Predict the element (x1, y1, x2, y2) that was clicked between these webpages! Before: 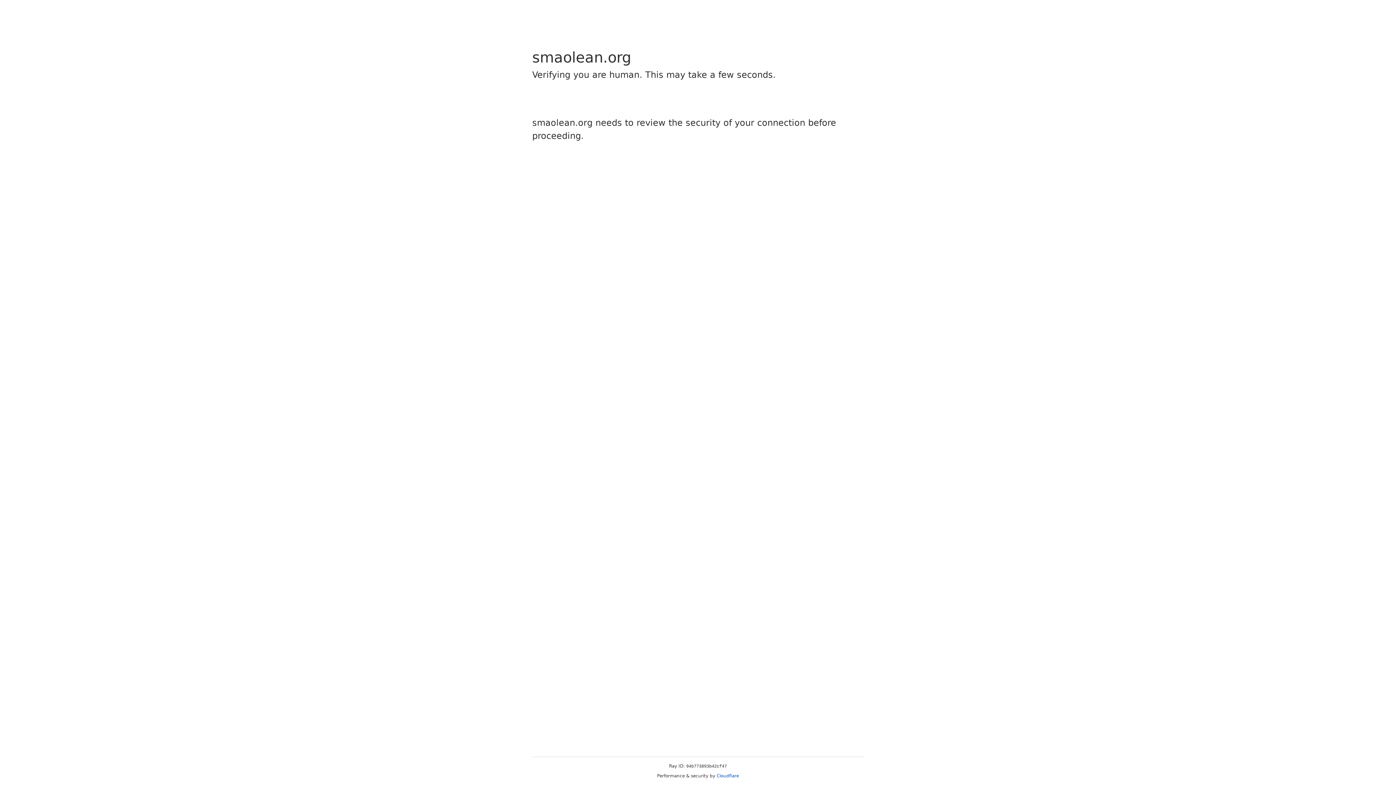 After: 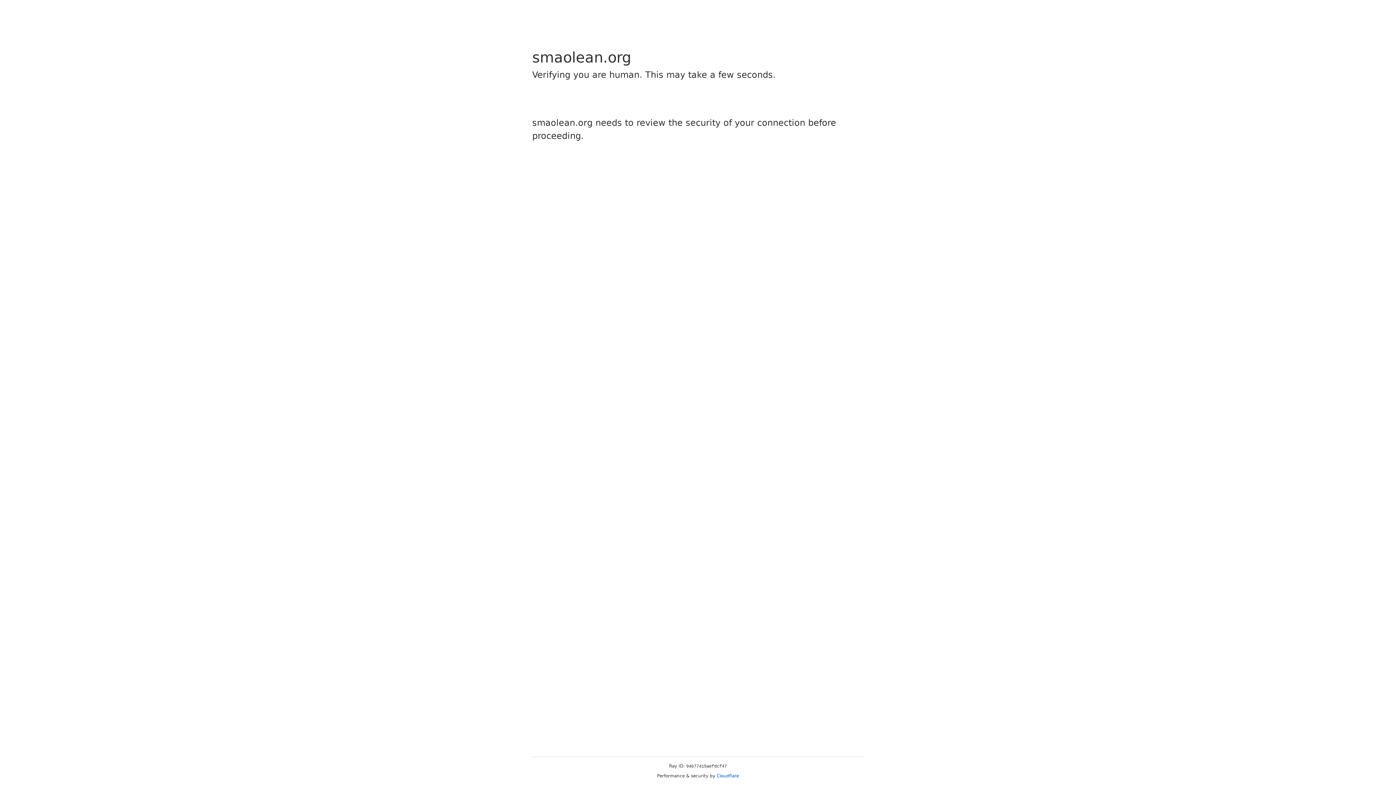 Action: bbox: (716, 773, 739, 778) label: Cloudflare